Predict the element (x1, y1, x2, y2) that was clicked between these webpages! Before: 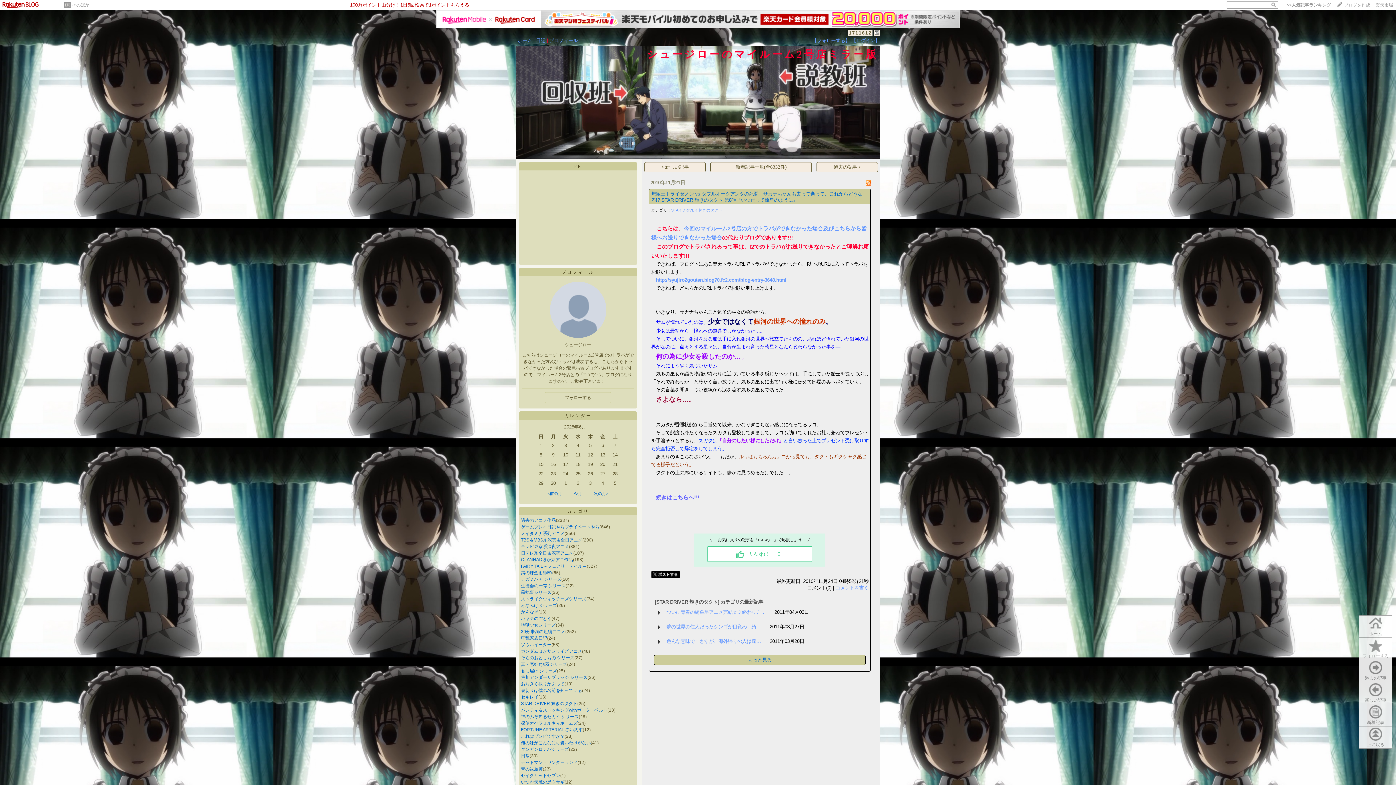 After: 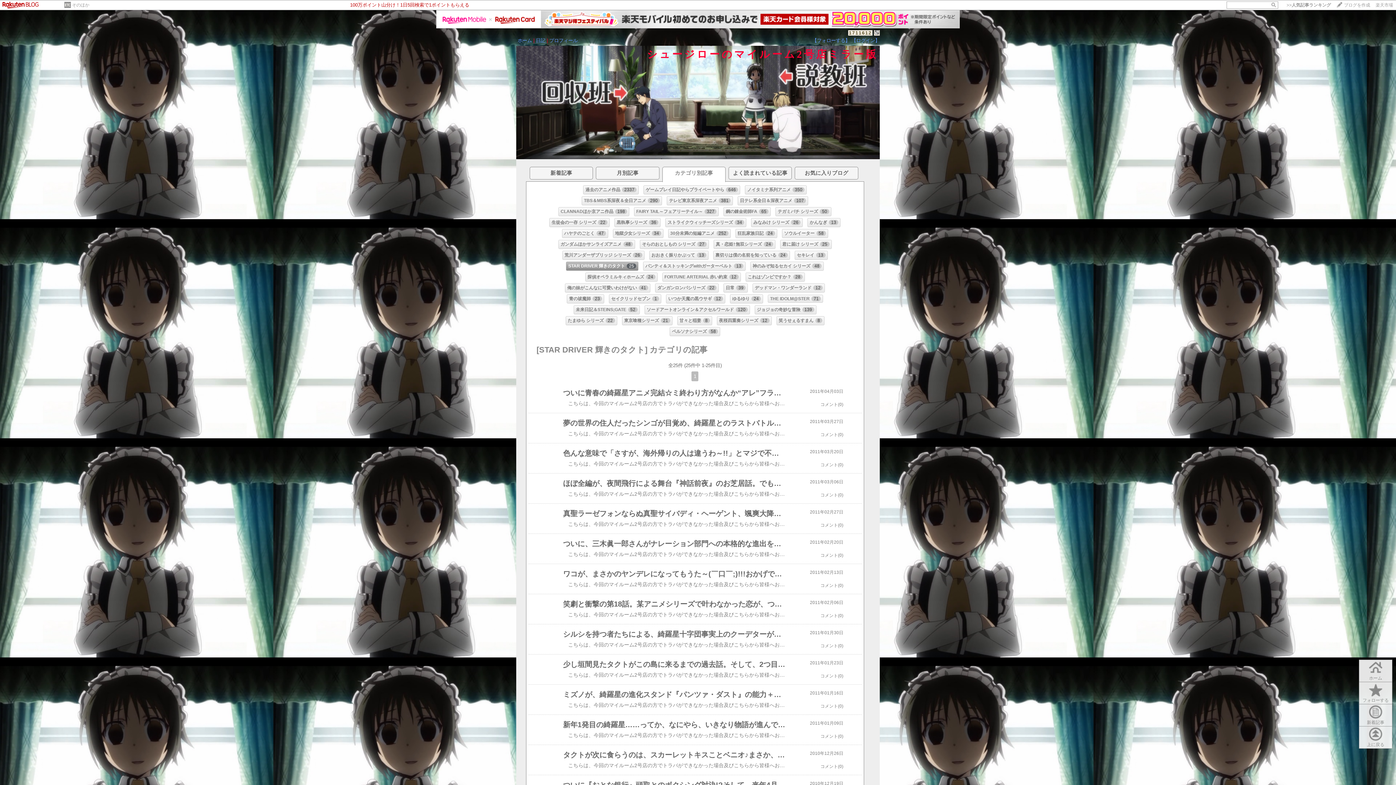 Action: bbox: (671, 208, 722, 212) label: STAR DRIVER 輝きのタクト